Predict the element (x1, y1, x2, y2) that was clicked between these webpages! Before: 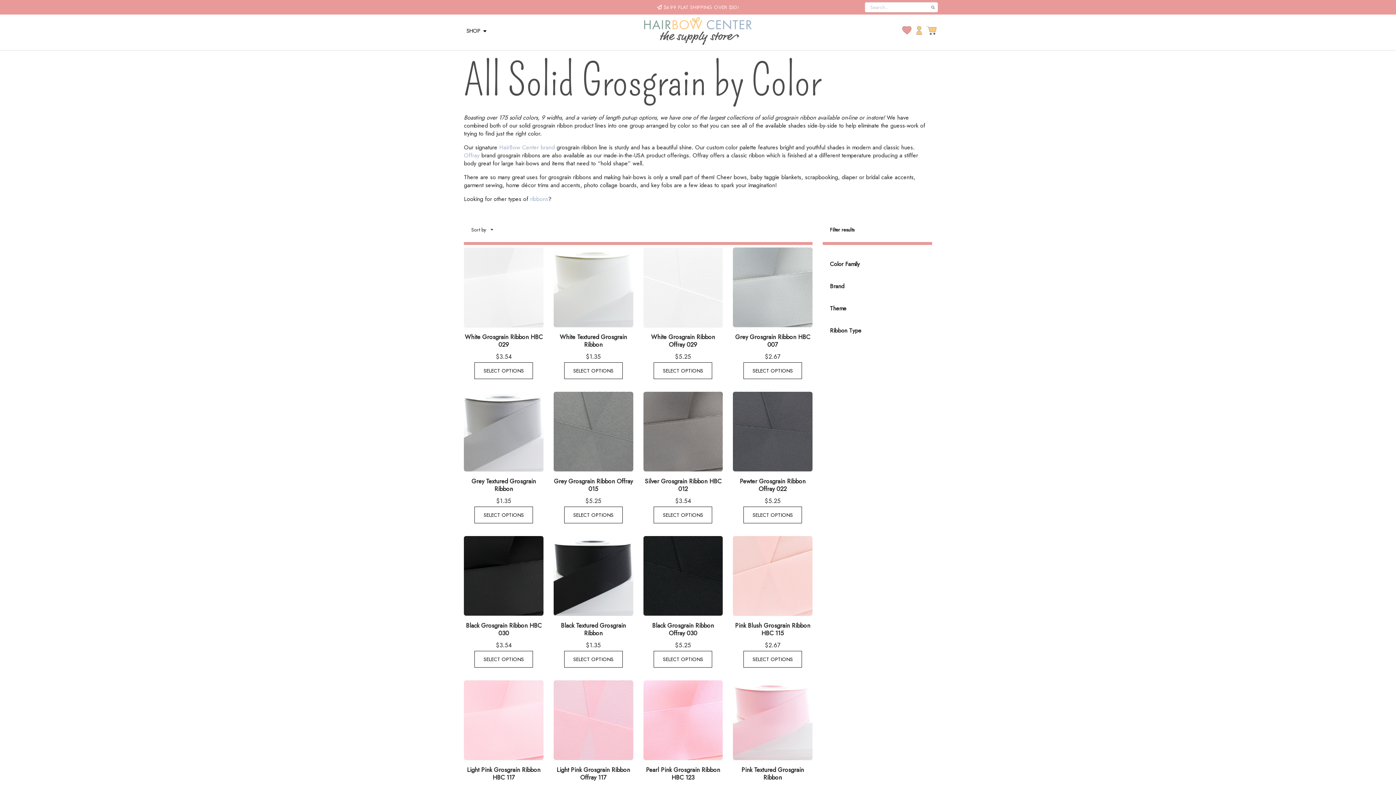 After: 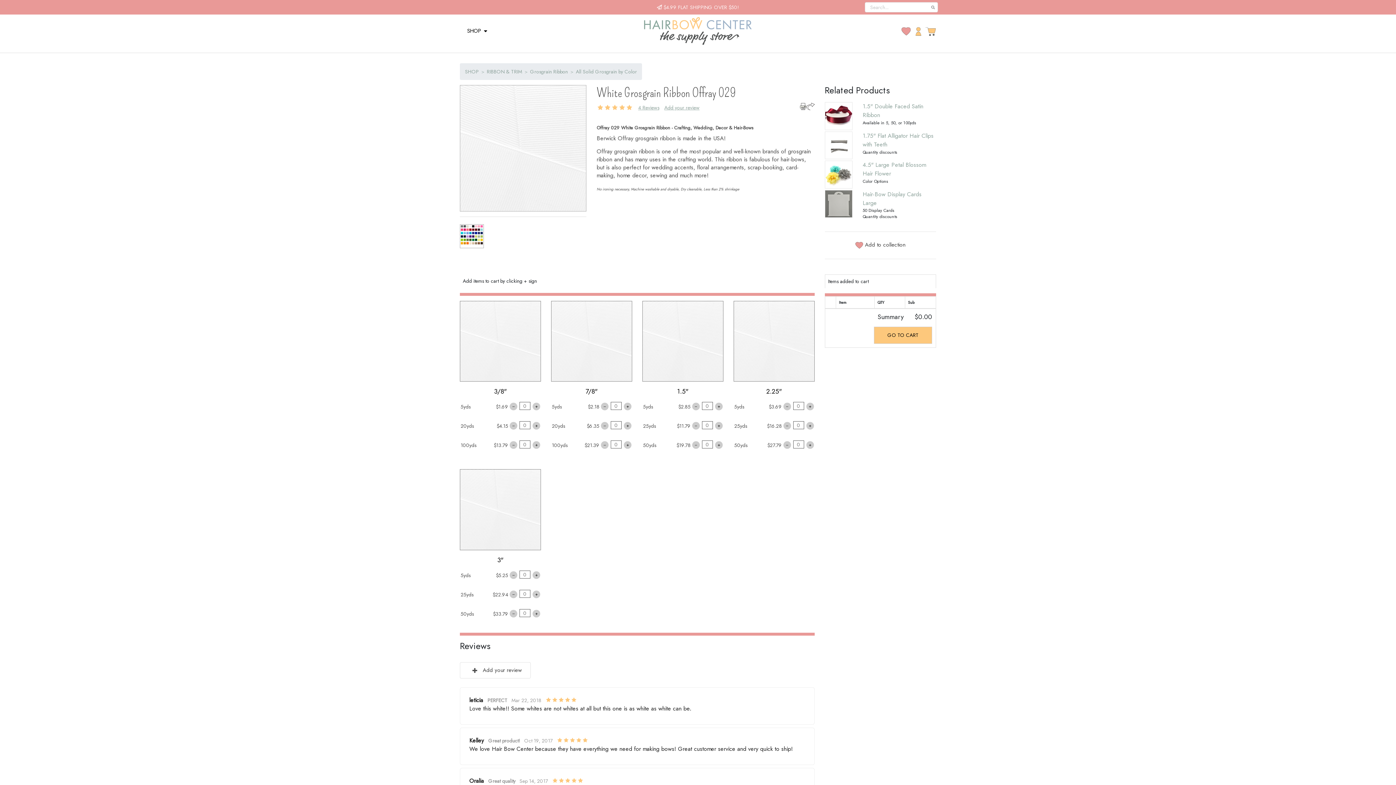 Action: bbox: (643, 247, 722, 327)